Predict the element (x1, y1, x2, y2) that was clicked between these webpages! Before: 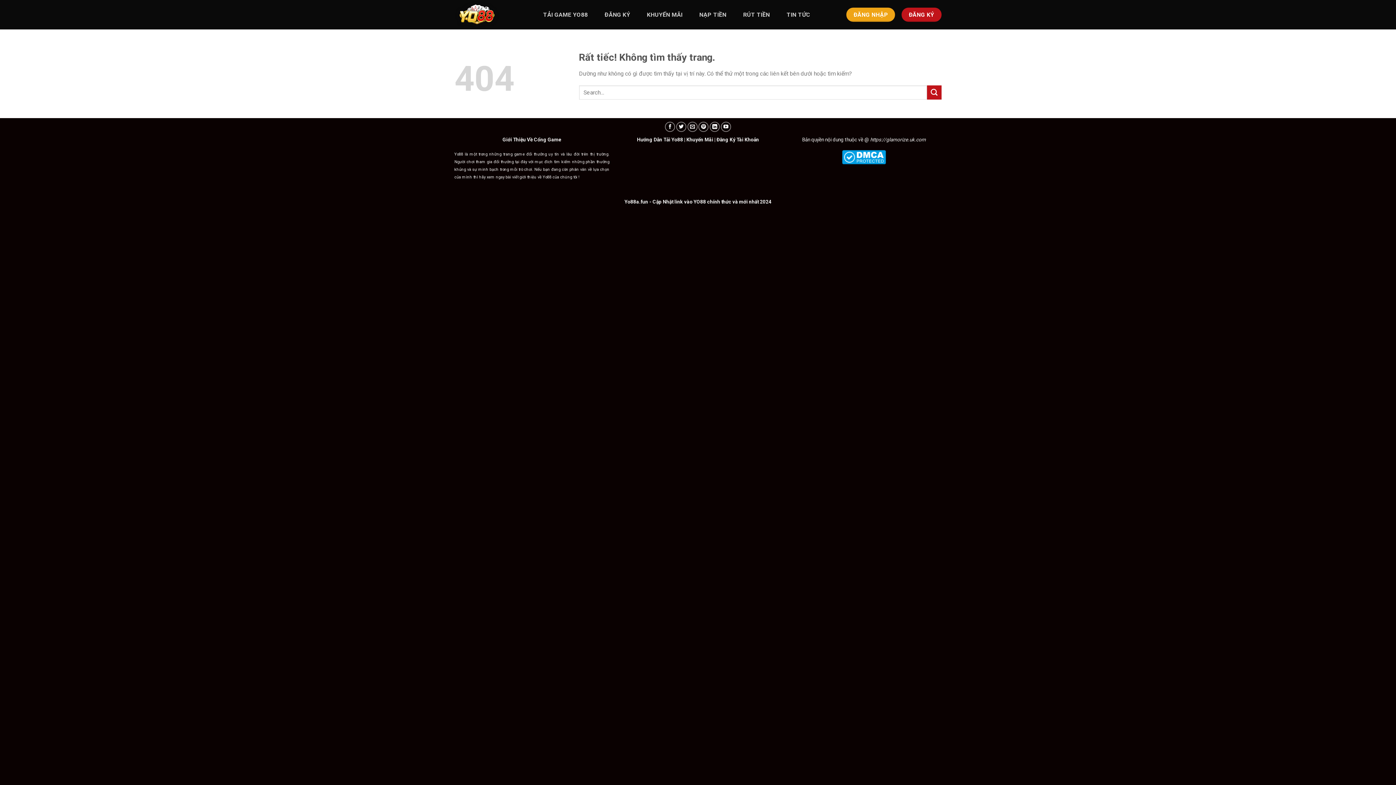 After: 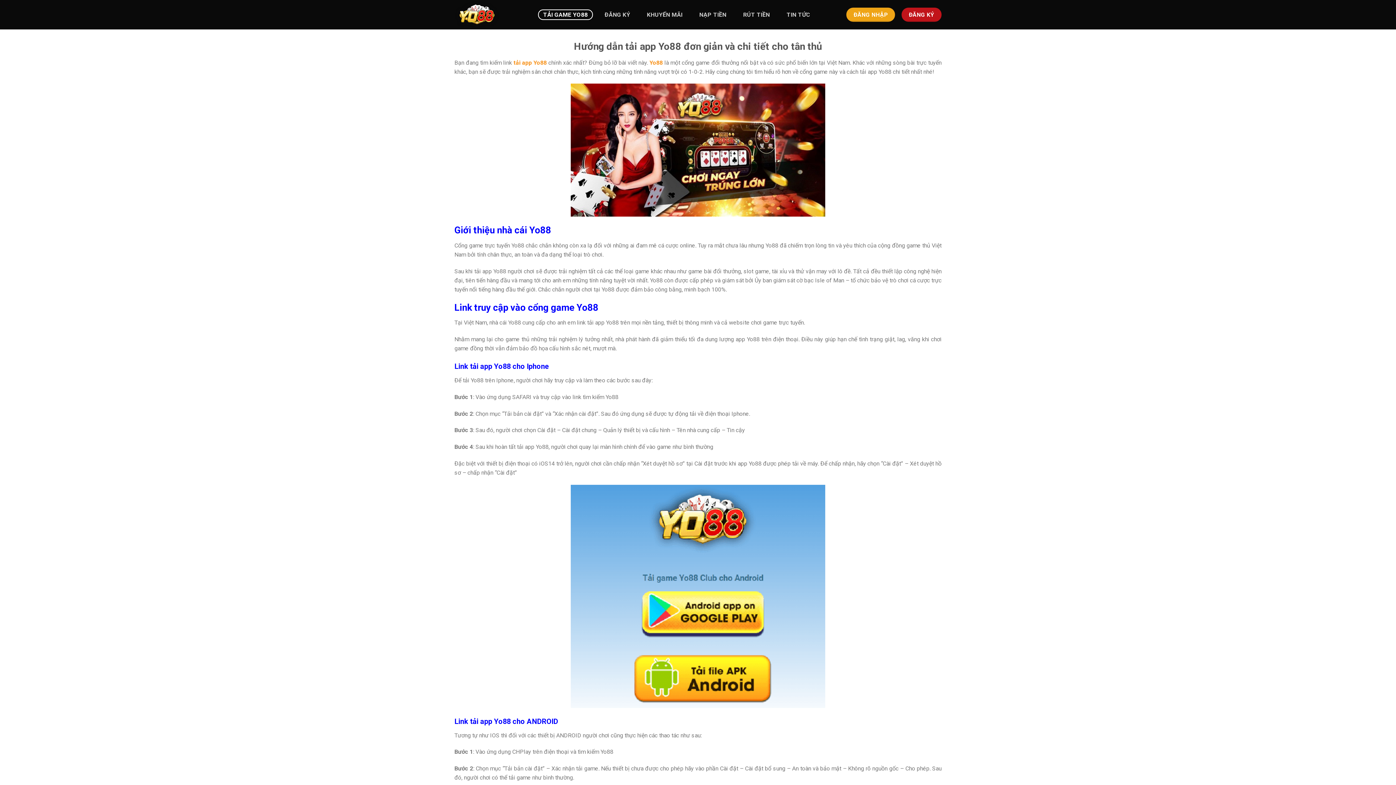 Action: bbox: (538, 9, 593, 20) label: TẢI GAME YO88